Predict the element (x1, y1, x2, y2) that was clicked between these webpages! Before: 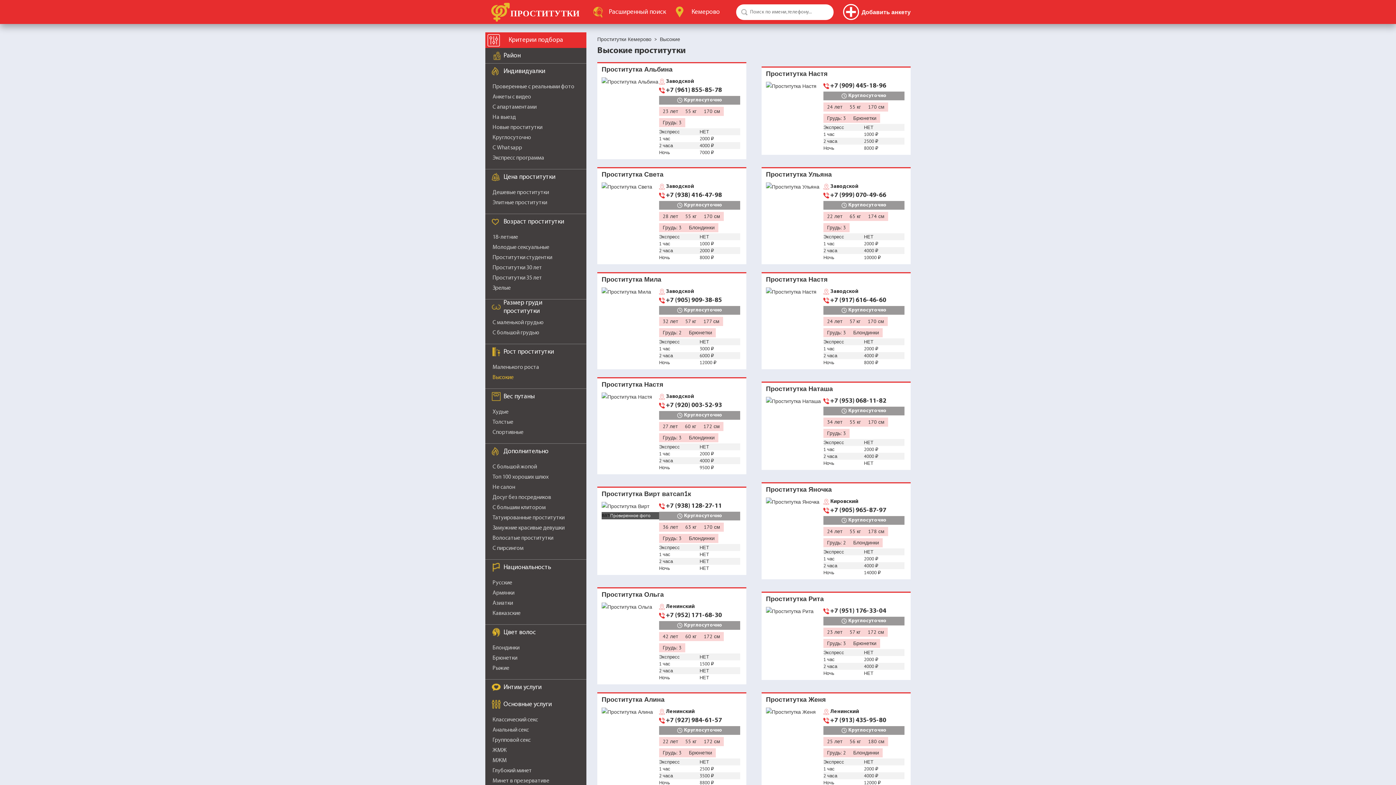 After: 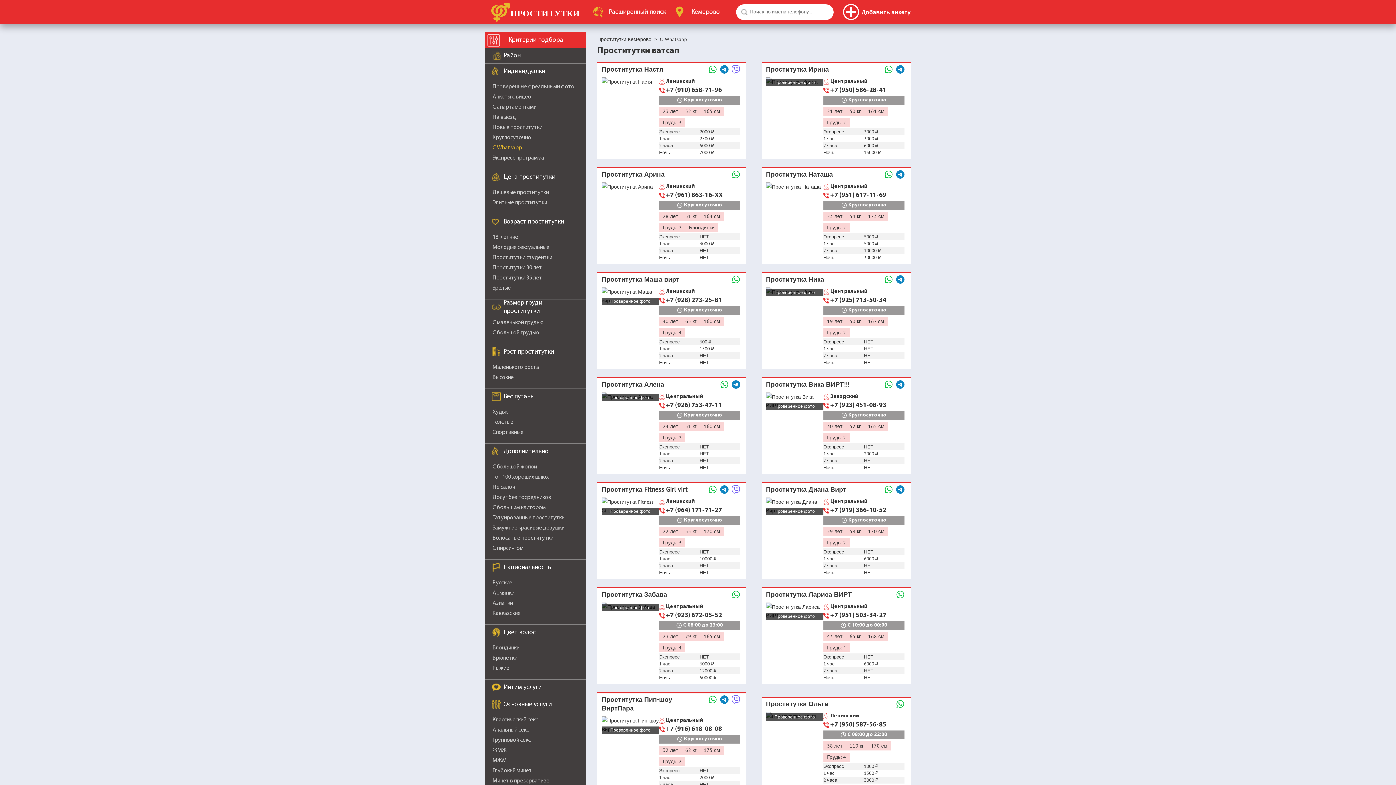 Action: label: С Whatsapp bbox: (492, 145, 522, 150)